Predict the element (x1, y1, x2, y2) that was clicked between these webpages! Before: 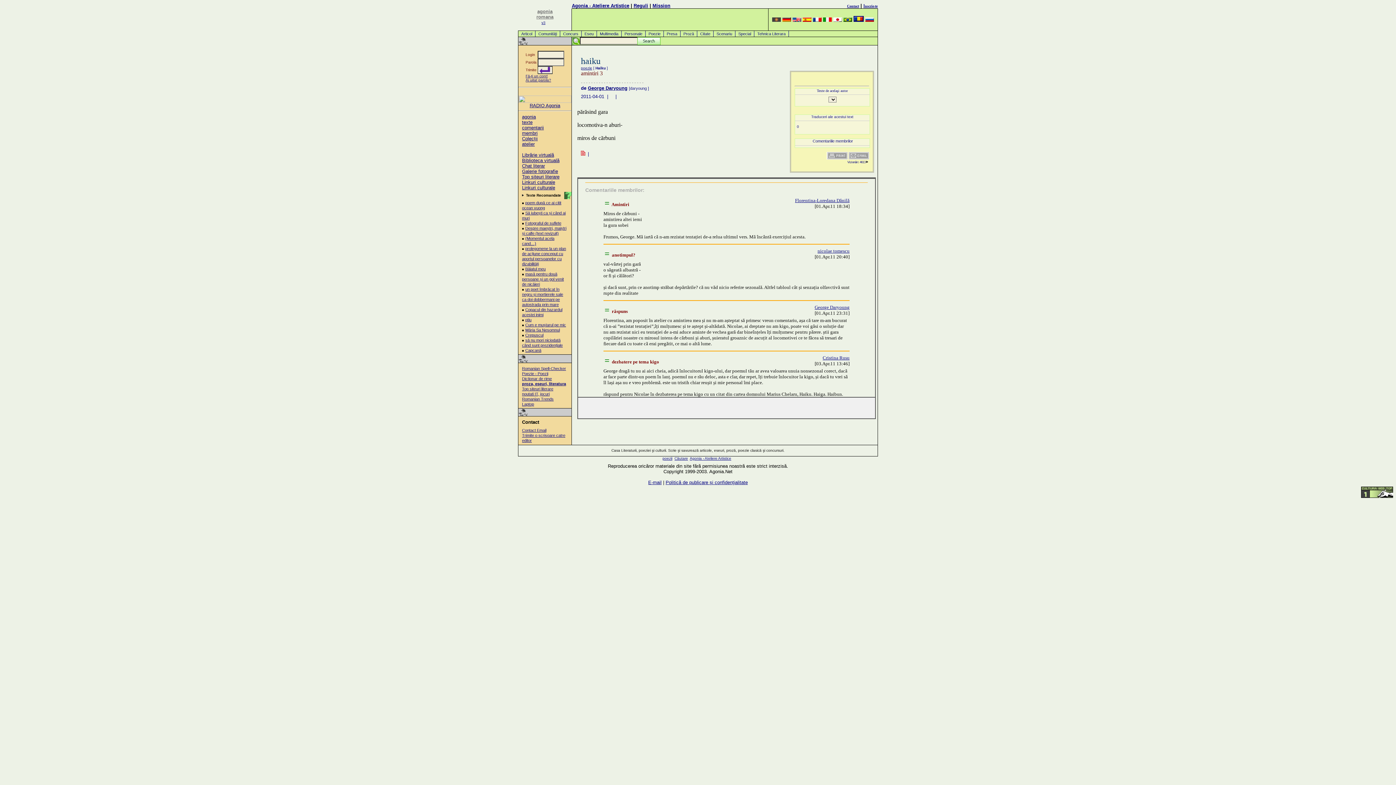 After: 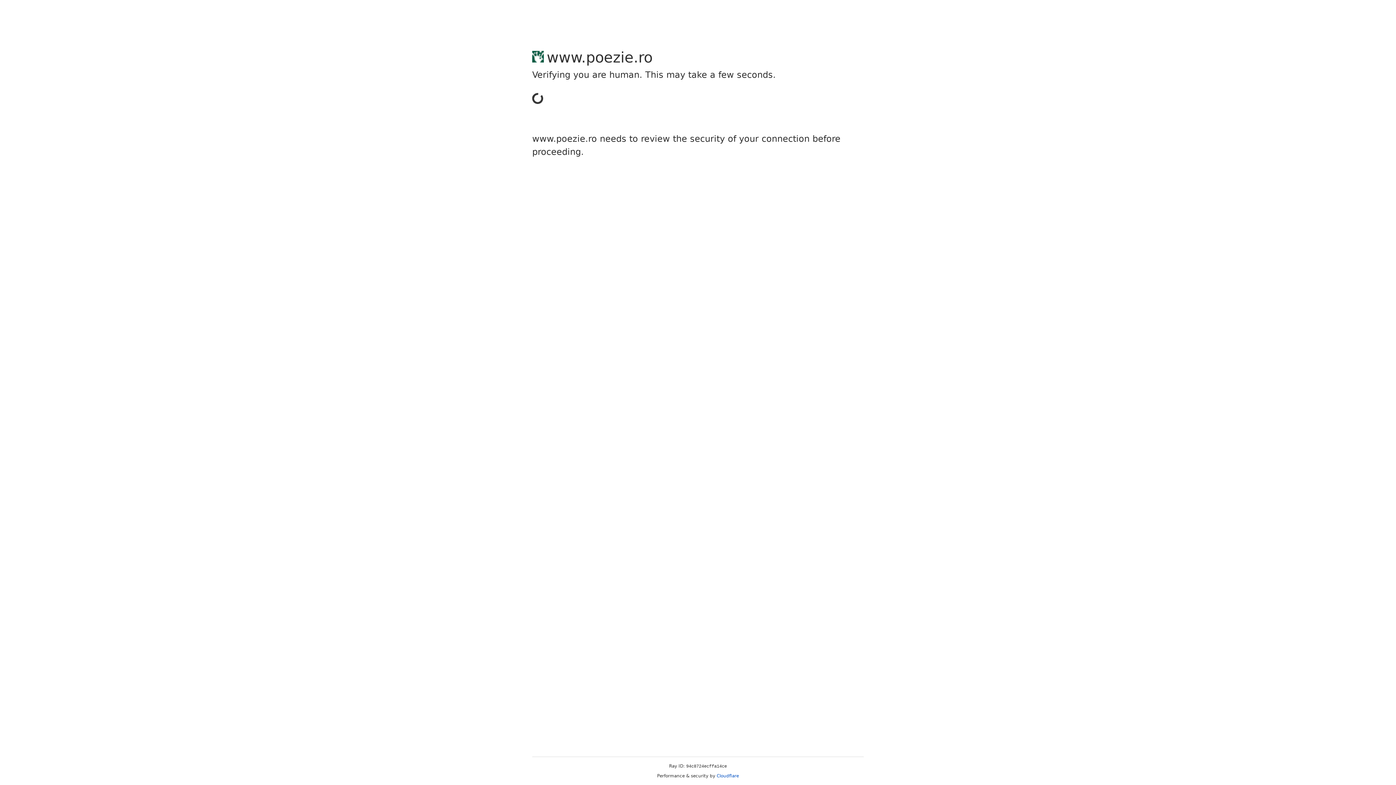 Action: bbox: (662, 456, 672, 460) label: poezii